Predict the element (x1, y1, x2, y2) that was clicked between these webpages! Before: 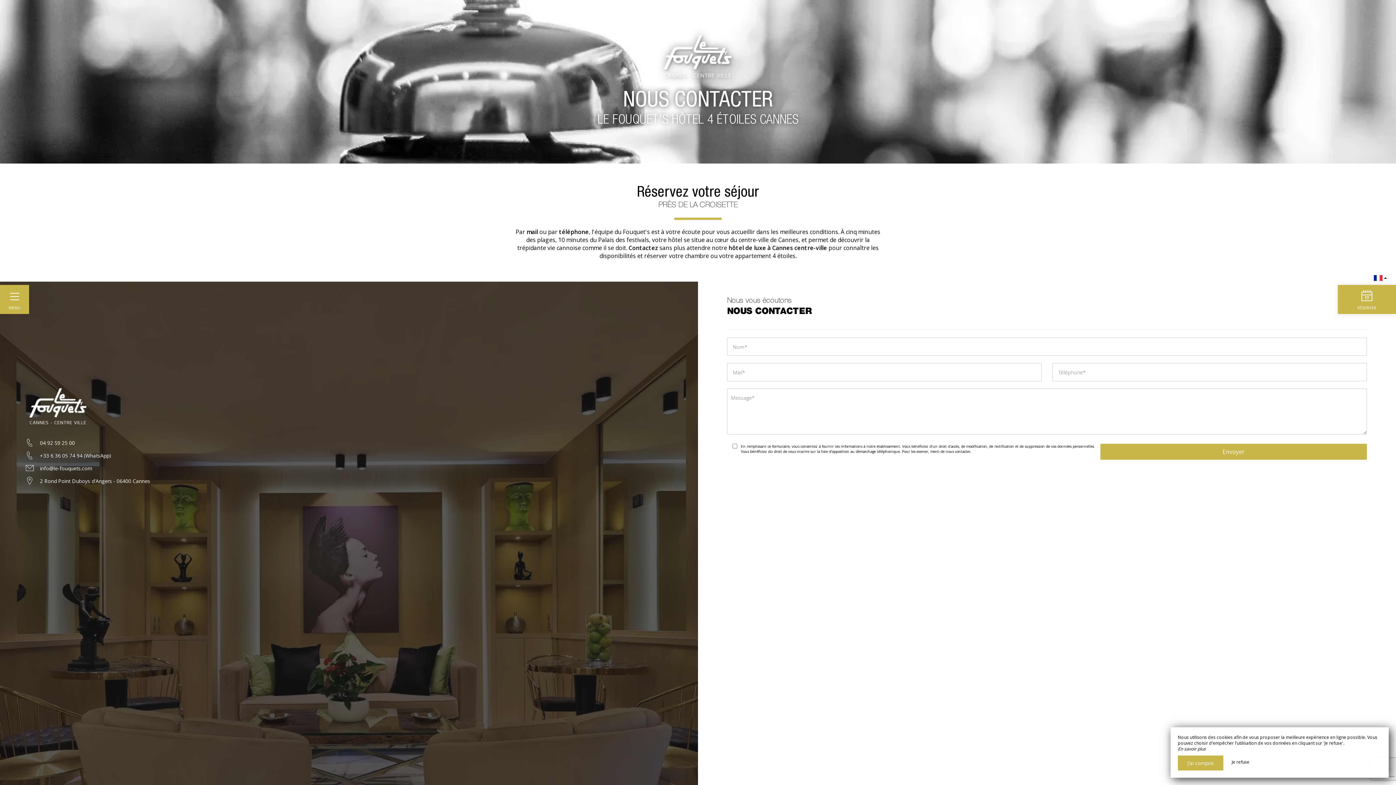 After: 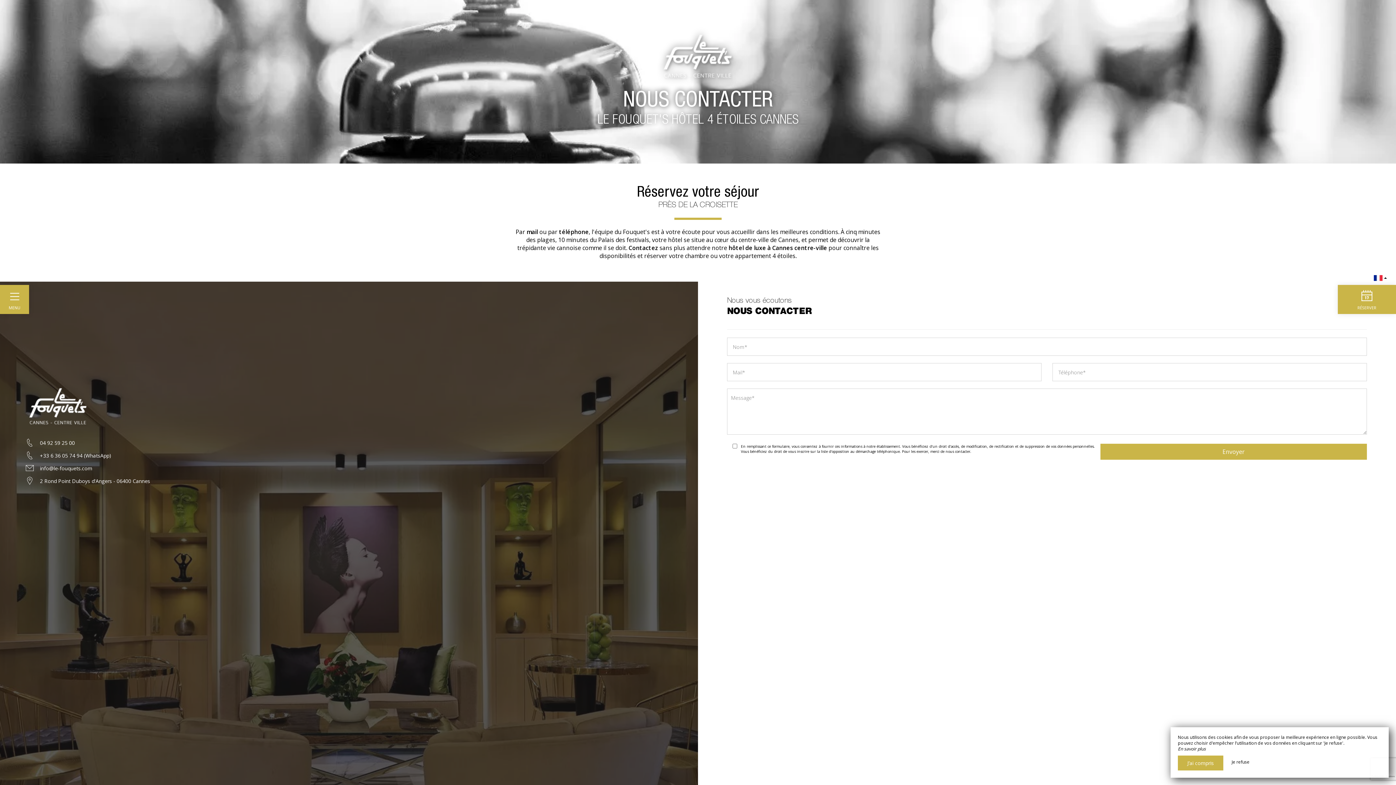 Action: bbox: (21, 436, 676, 449) label: 04 92 59 25 00